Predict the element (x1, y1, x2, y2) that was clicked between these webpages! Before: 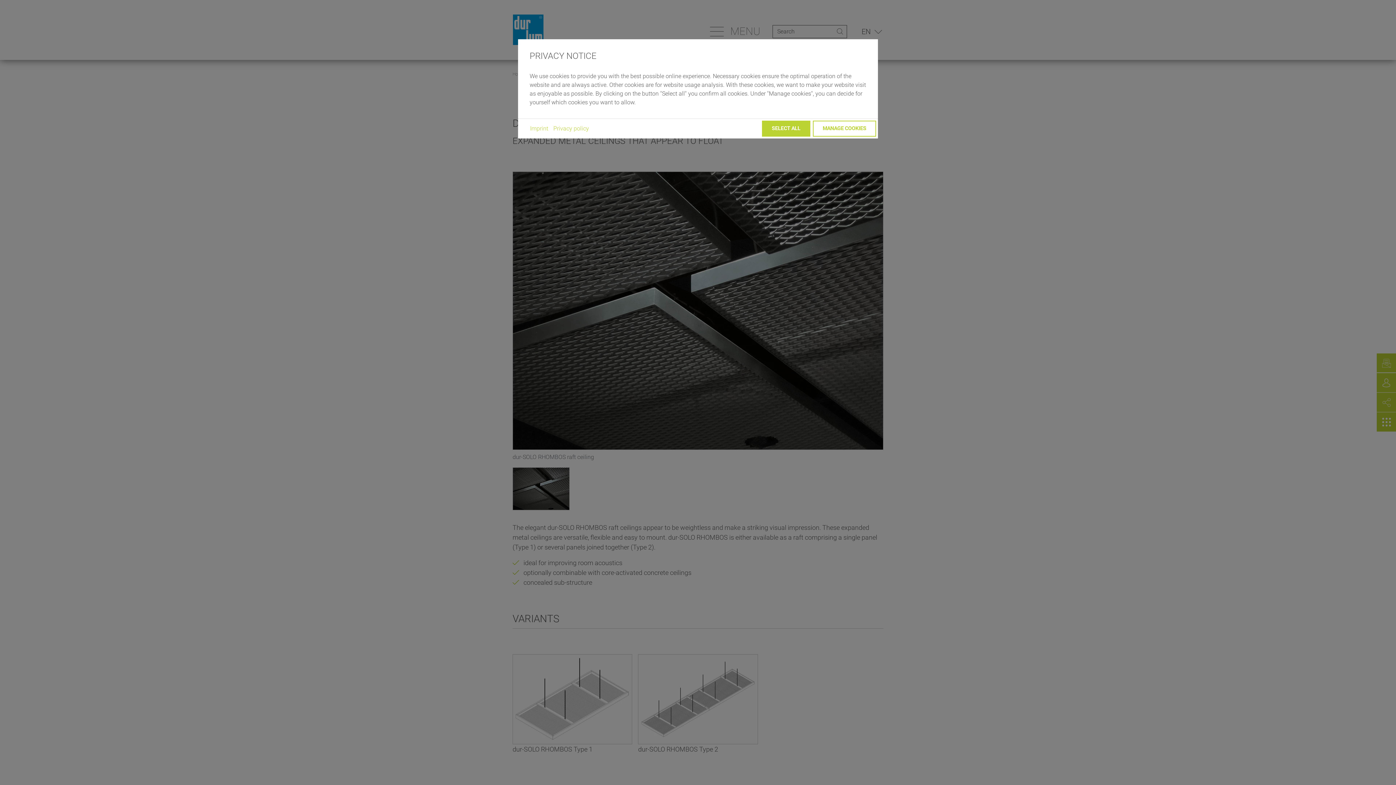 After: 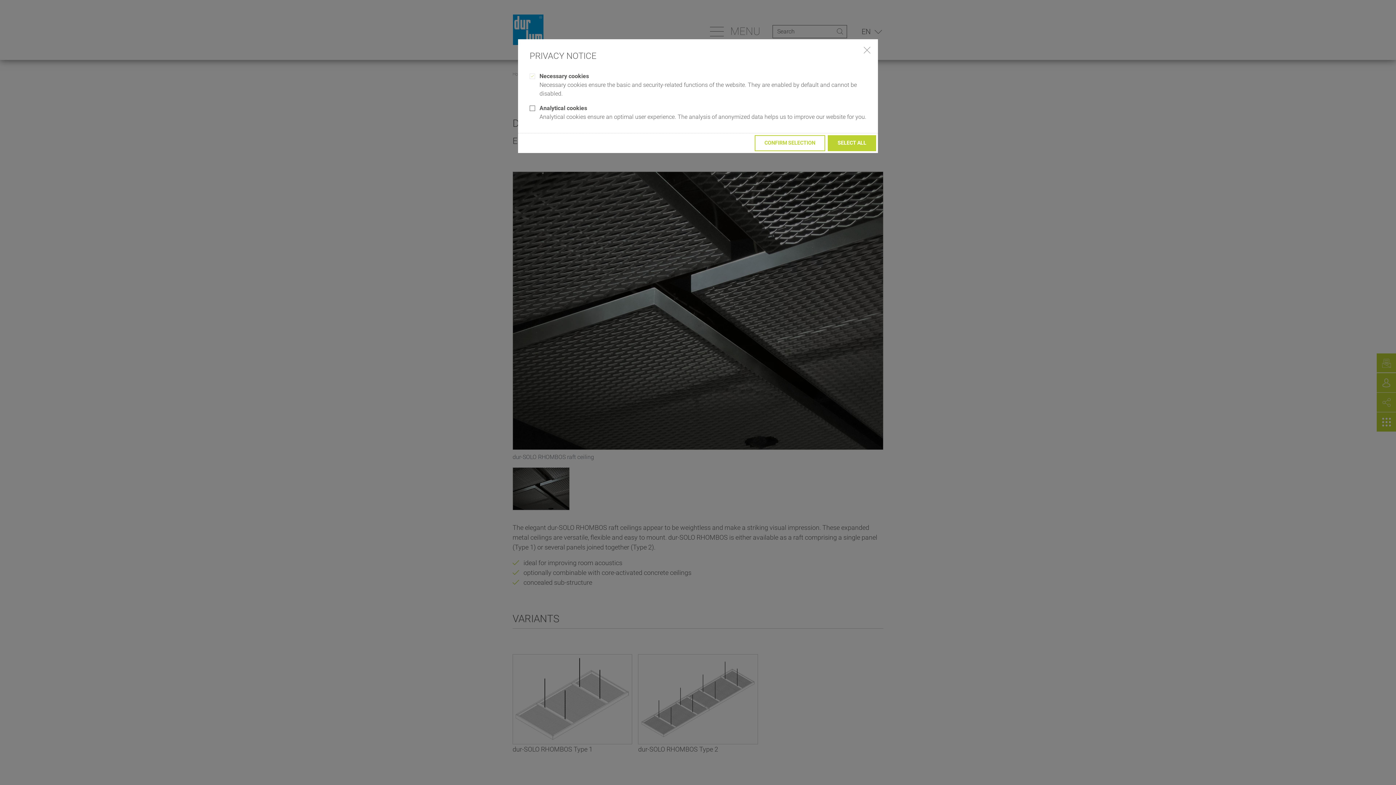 Action: label: MANAGE COOKIES bbox: (813, 120, 876, 136)